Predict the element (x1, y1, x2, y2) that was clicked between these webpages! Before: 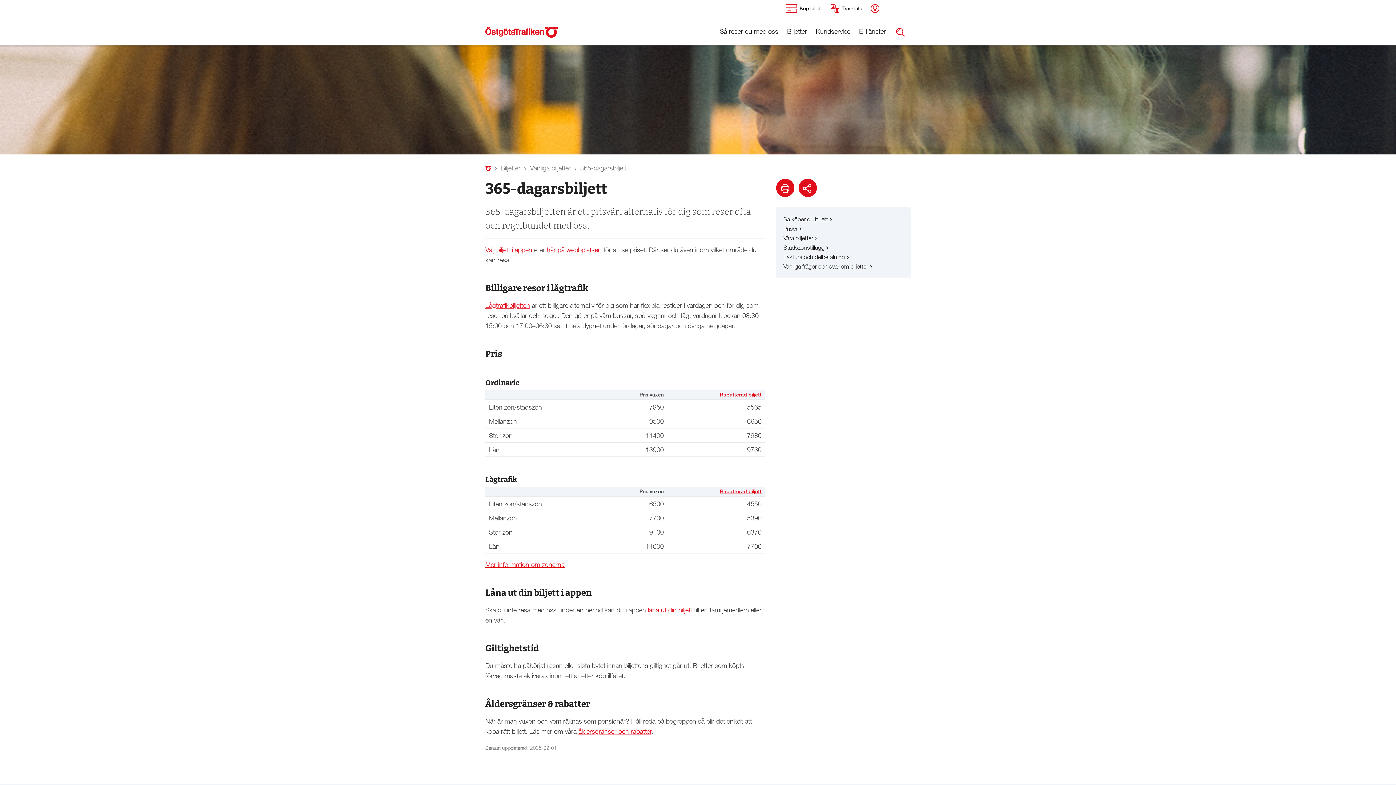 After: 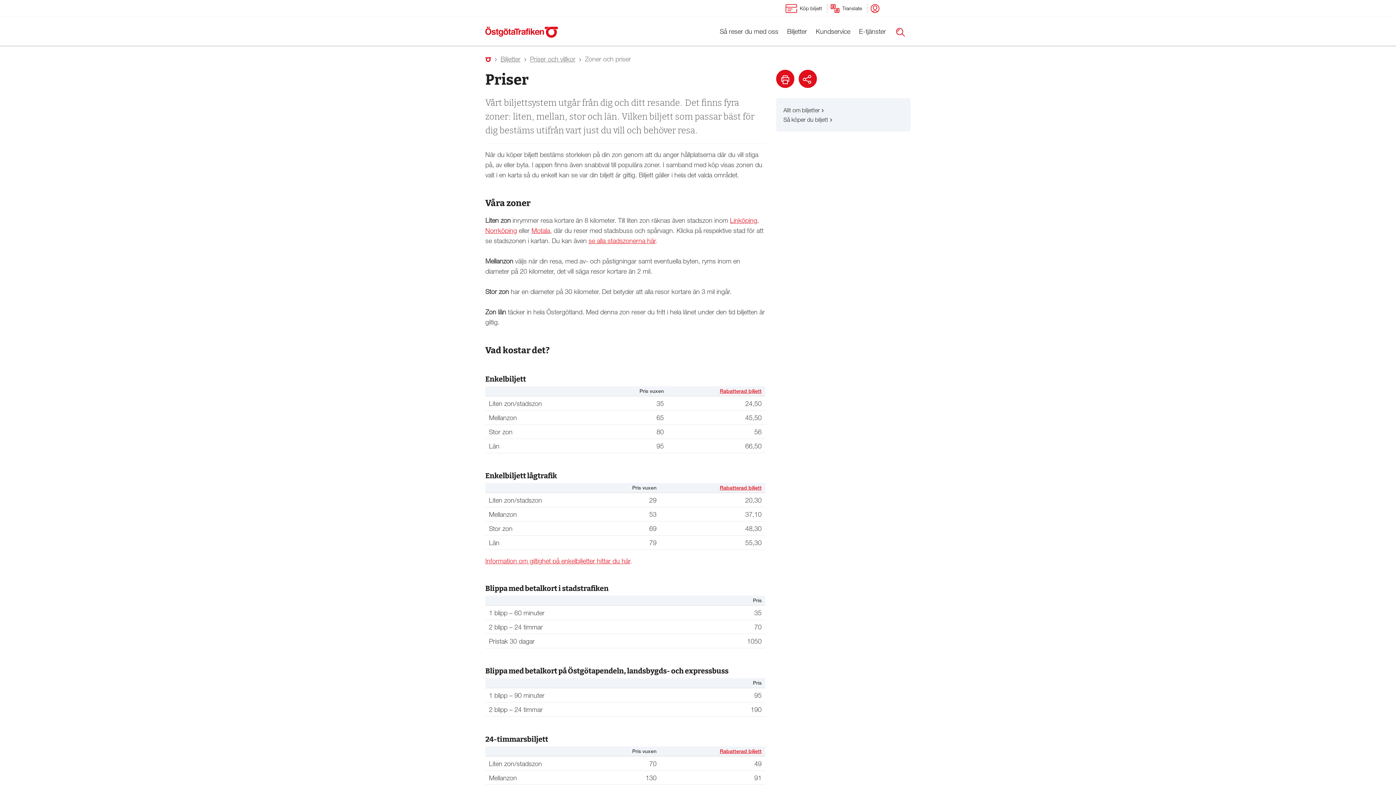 Action: label: Priser bbox: (783, 225, 803, 232)